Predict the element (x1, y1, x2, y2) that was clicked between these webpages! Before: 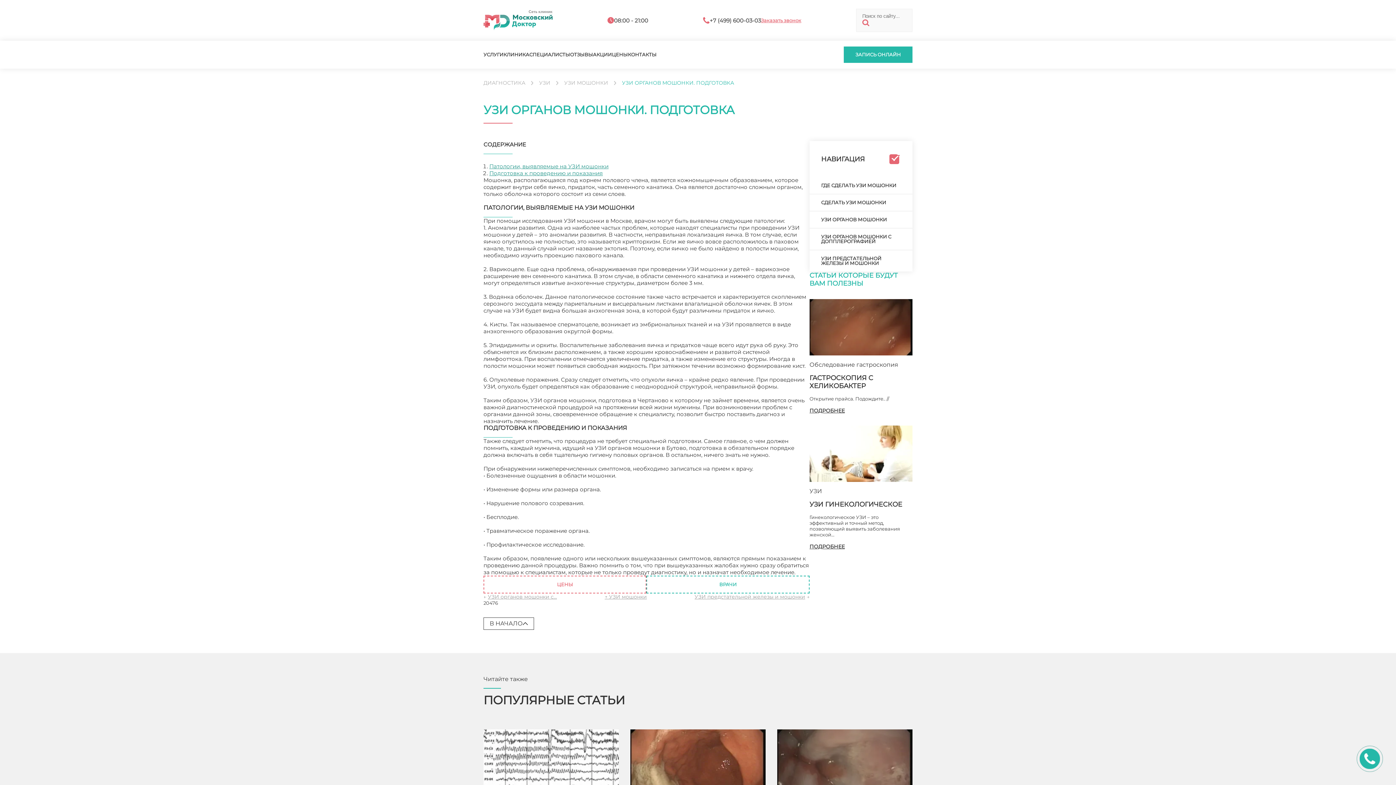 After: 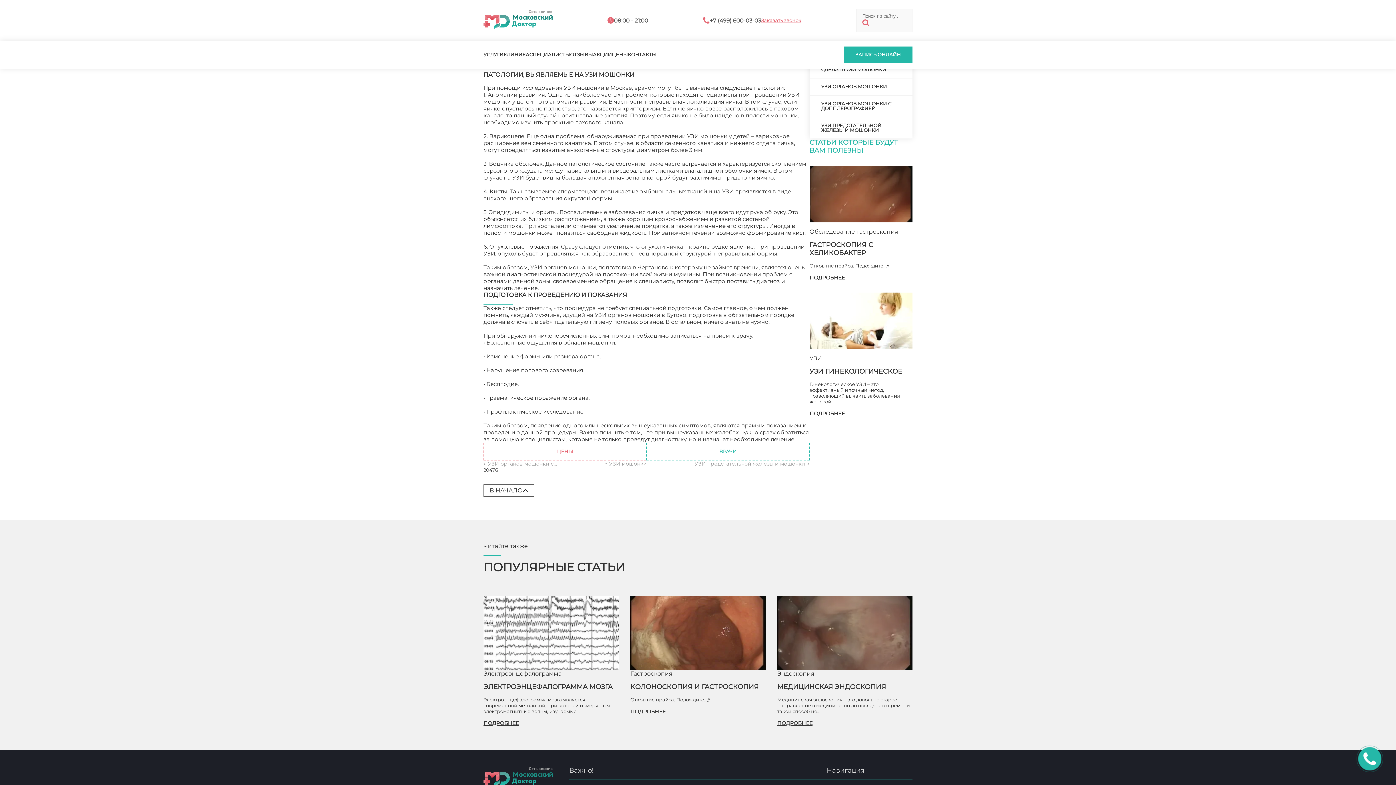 Action: label: Патологии, выявляемые на УЗИ мошонки bbox: (489, 162, 608, 169)